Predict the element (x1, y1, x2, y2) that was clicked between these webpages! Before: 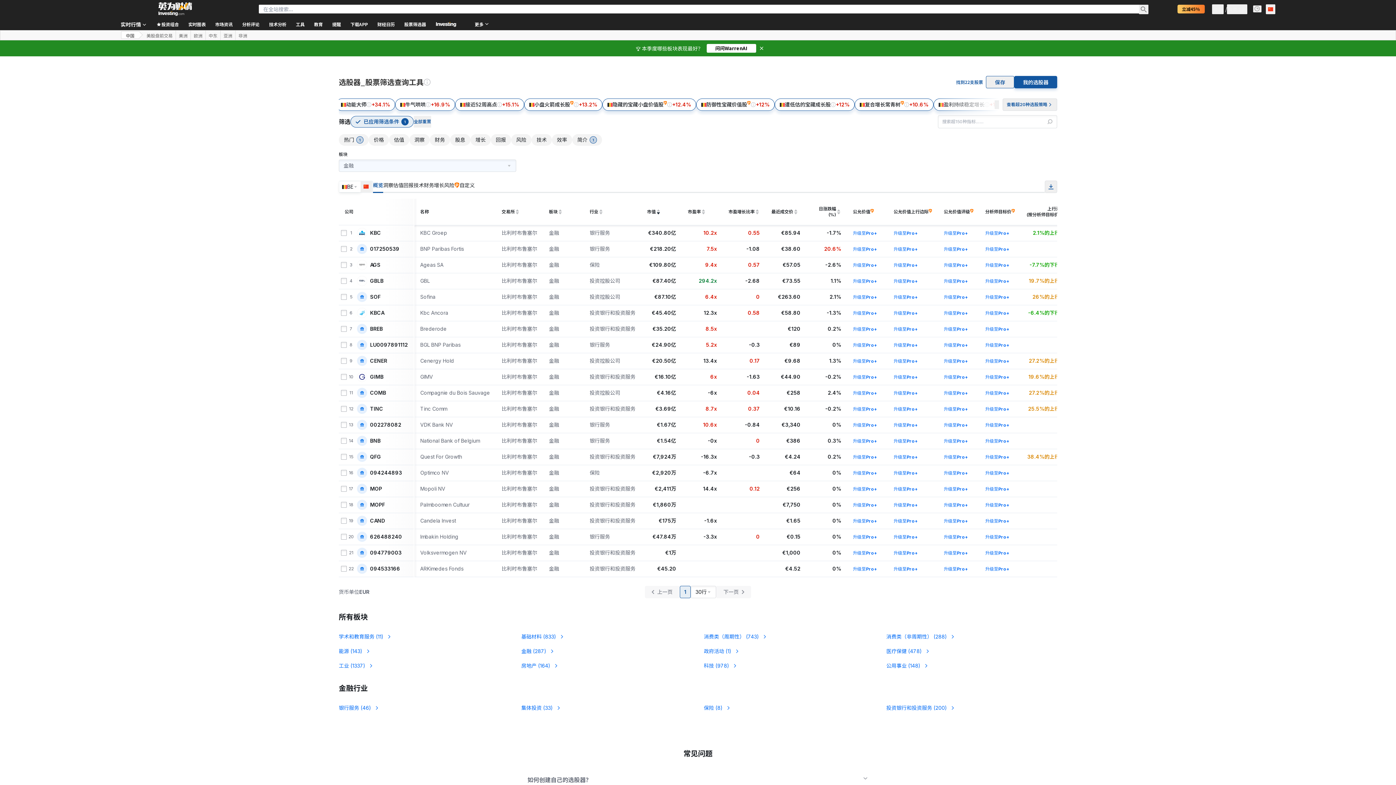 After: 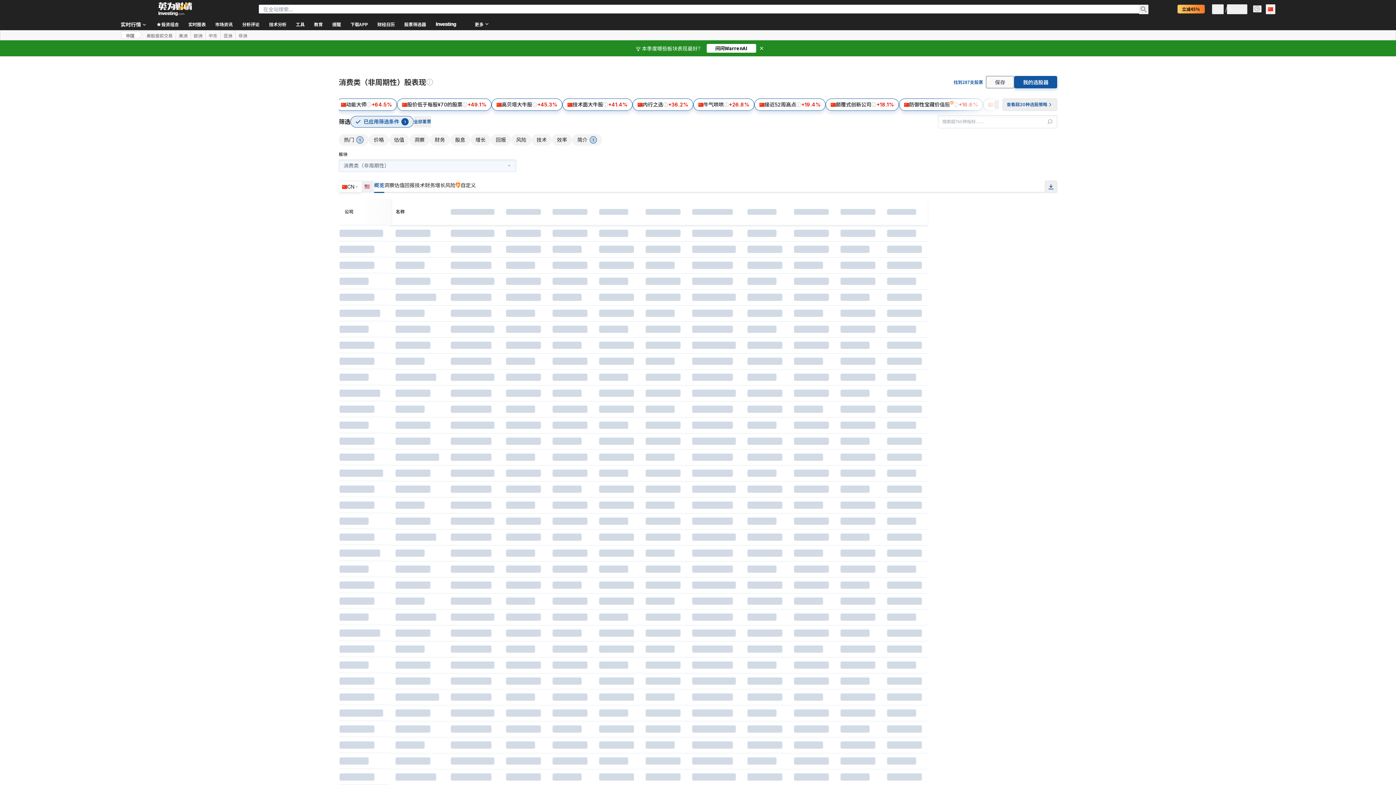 Action: label: 消费类（非周期性）
 (288) bbox: (886, 633, 1057, 640)